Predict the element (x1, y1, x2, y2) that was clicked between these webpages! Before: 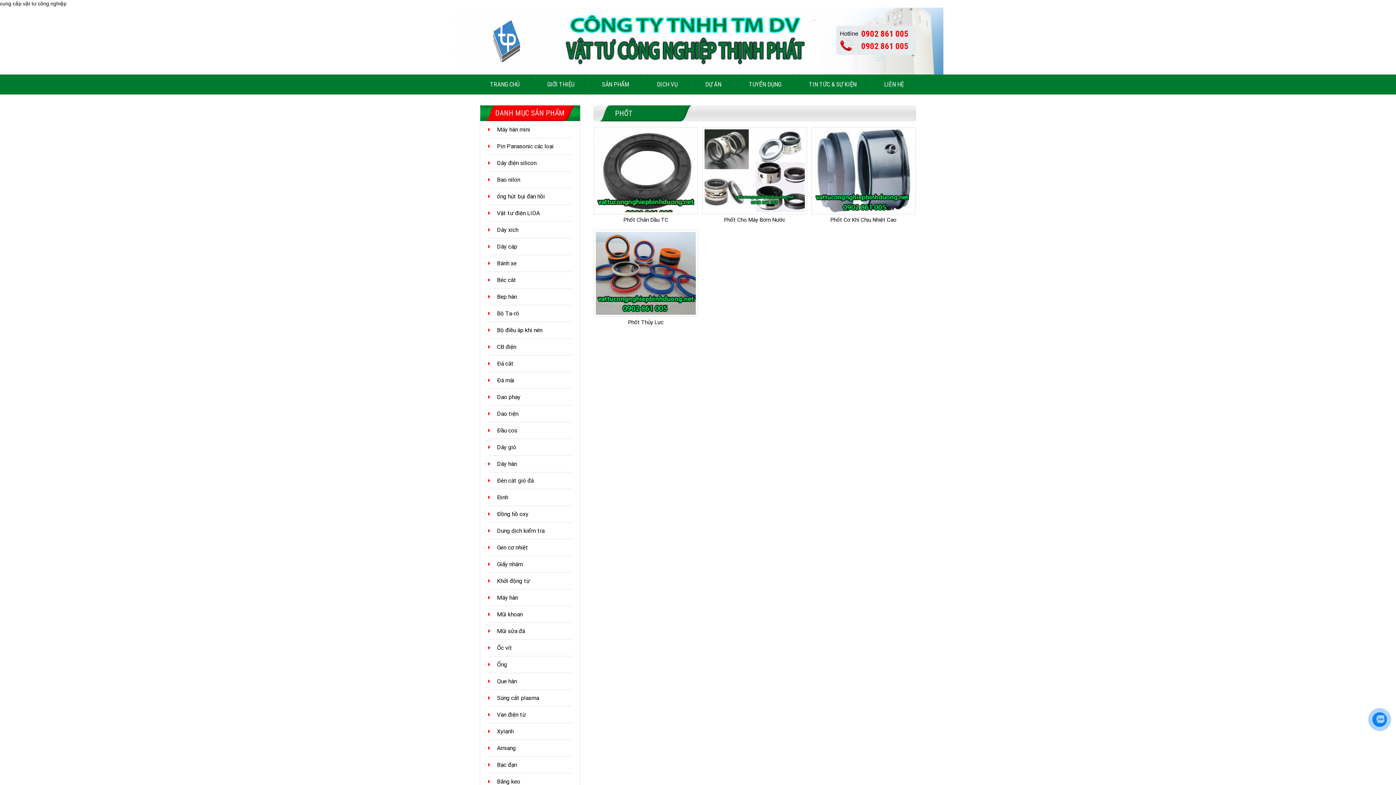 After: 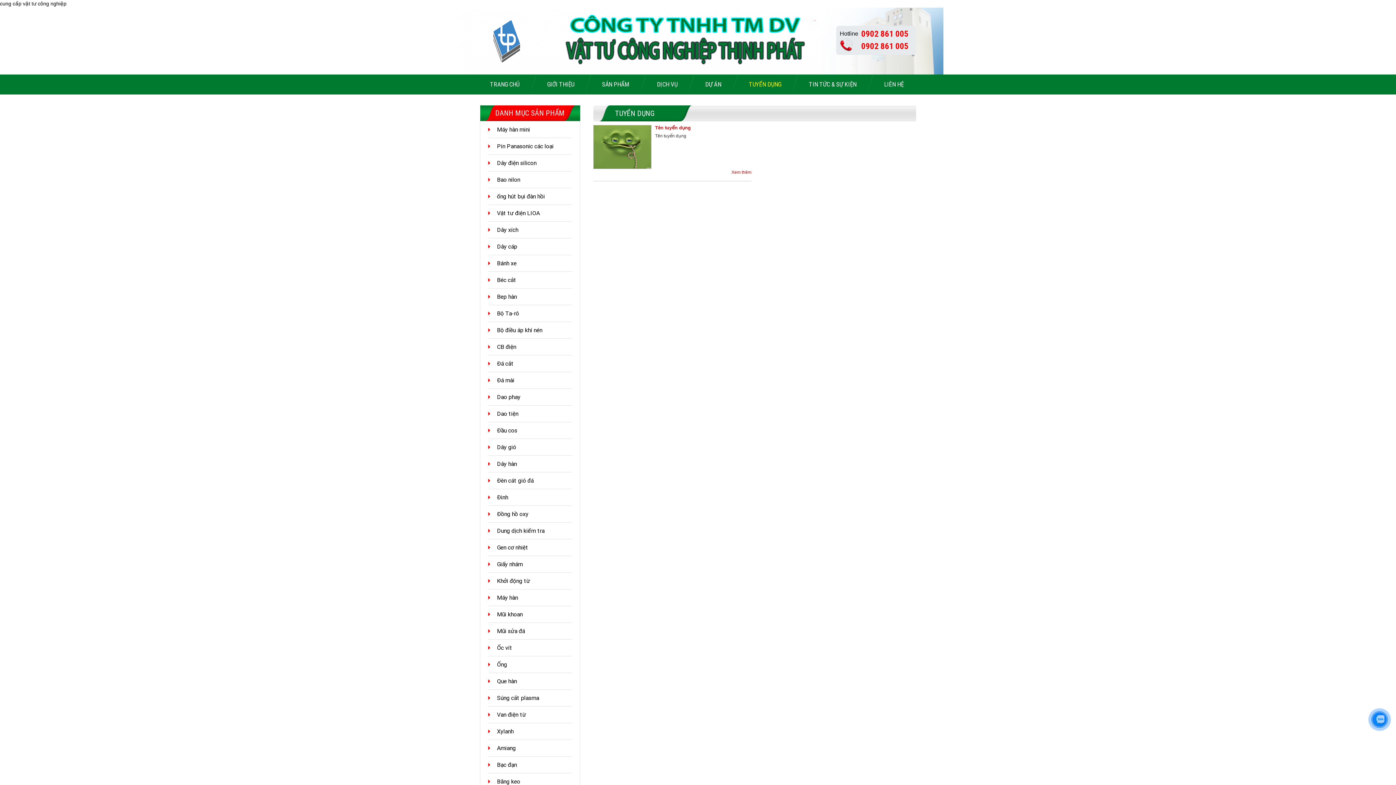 Action: label: TUYỂN DỤNG bbox: (738, 74, 791, 94)